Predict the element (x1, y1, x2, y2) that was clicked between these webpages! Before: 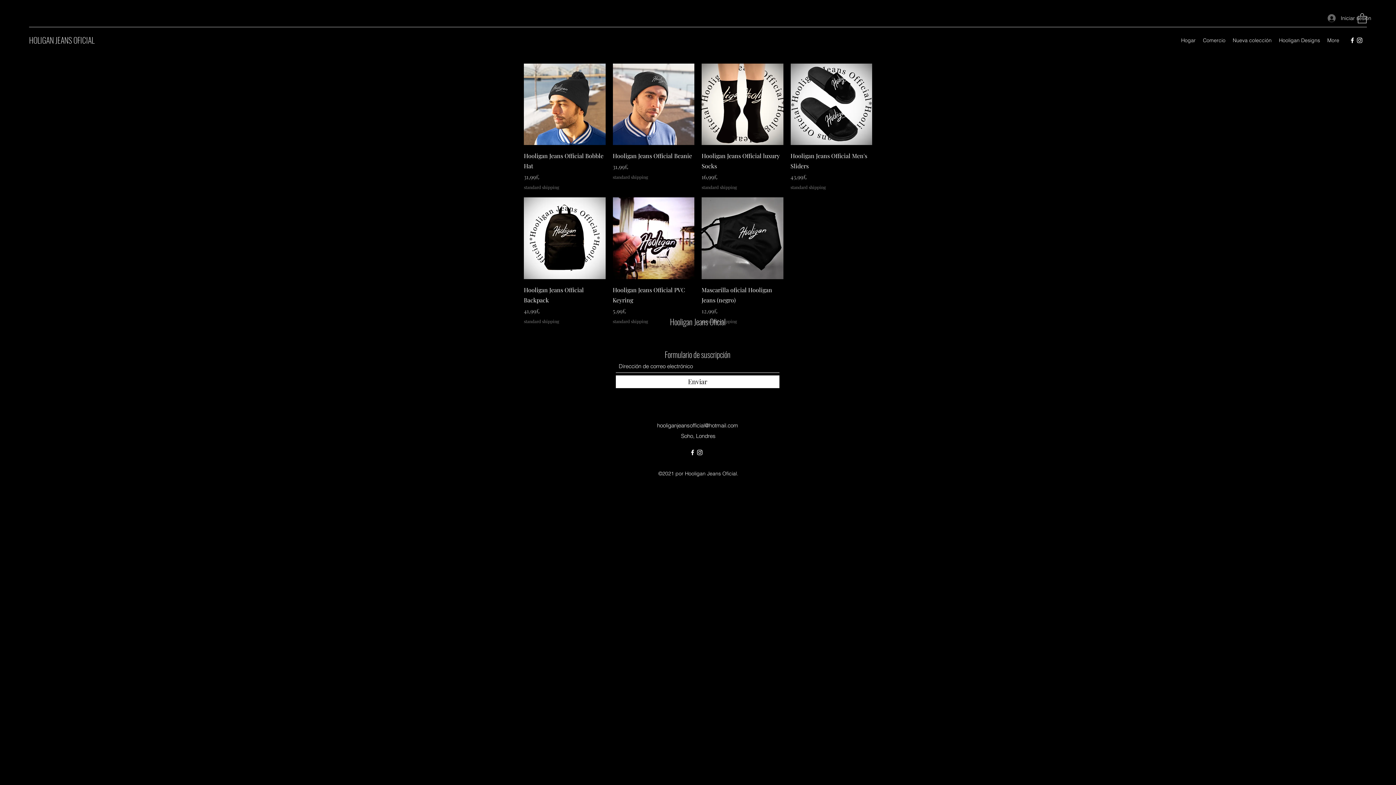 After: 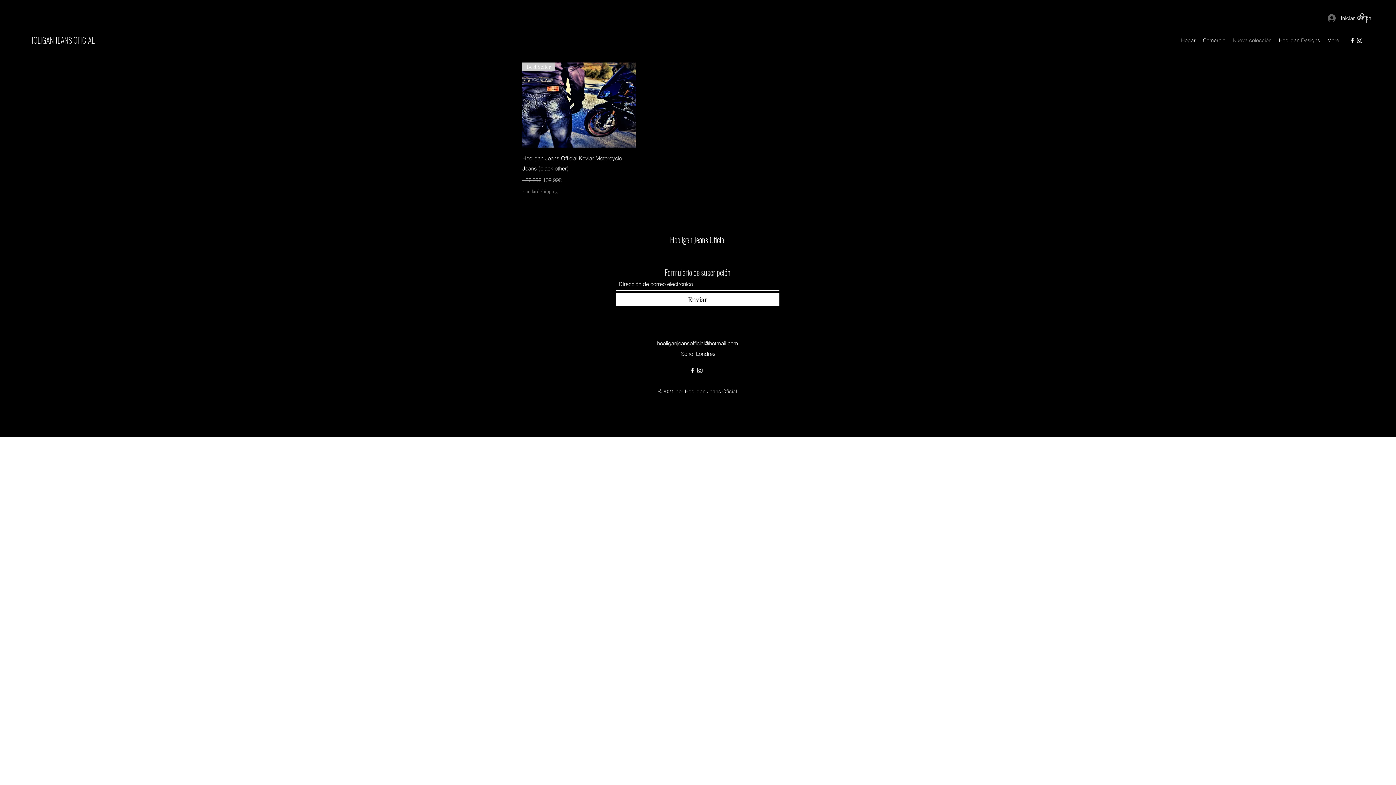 Action: bbox: (1229, 34, 1275, 45) label: Nueva colección